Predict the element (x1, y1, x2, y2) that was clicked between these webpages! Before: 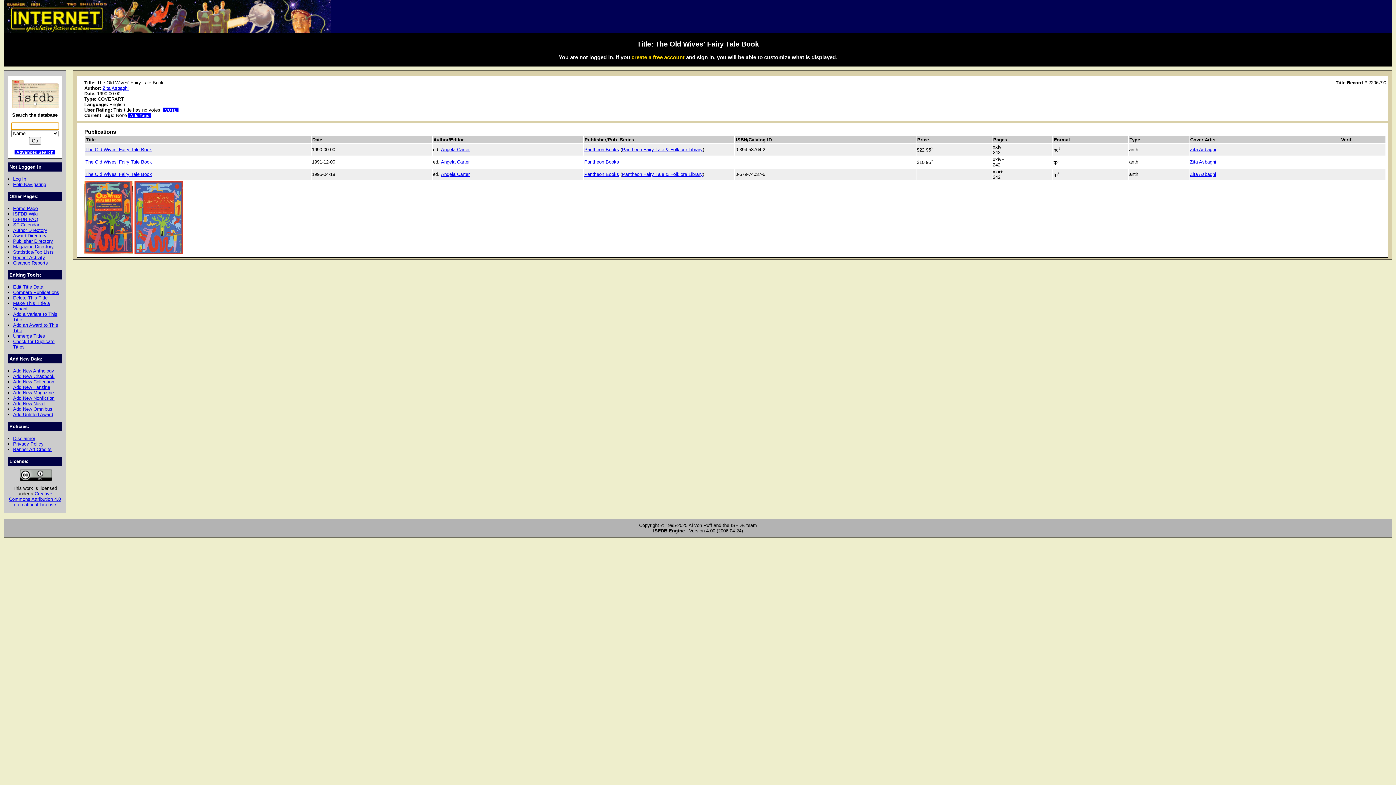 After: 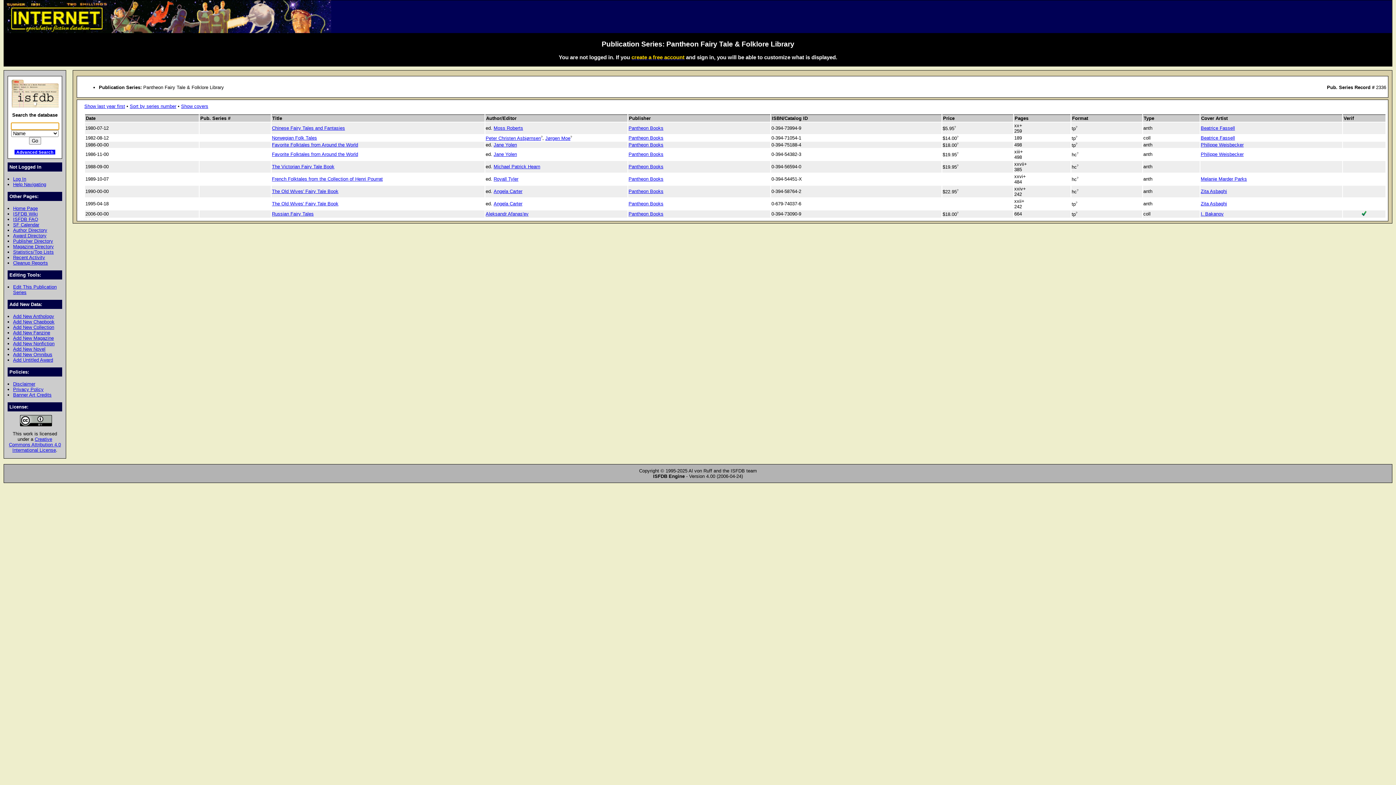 Action: label: Pantheon Fairy Tale & Folklore Library bbox: (622, 171, 702, 177)